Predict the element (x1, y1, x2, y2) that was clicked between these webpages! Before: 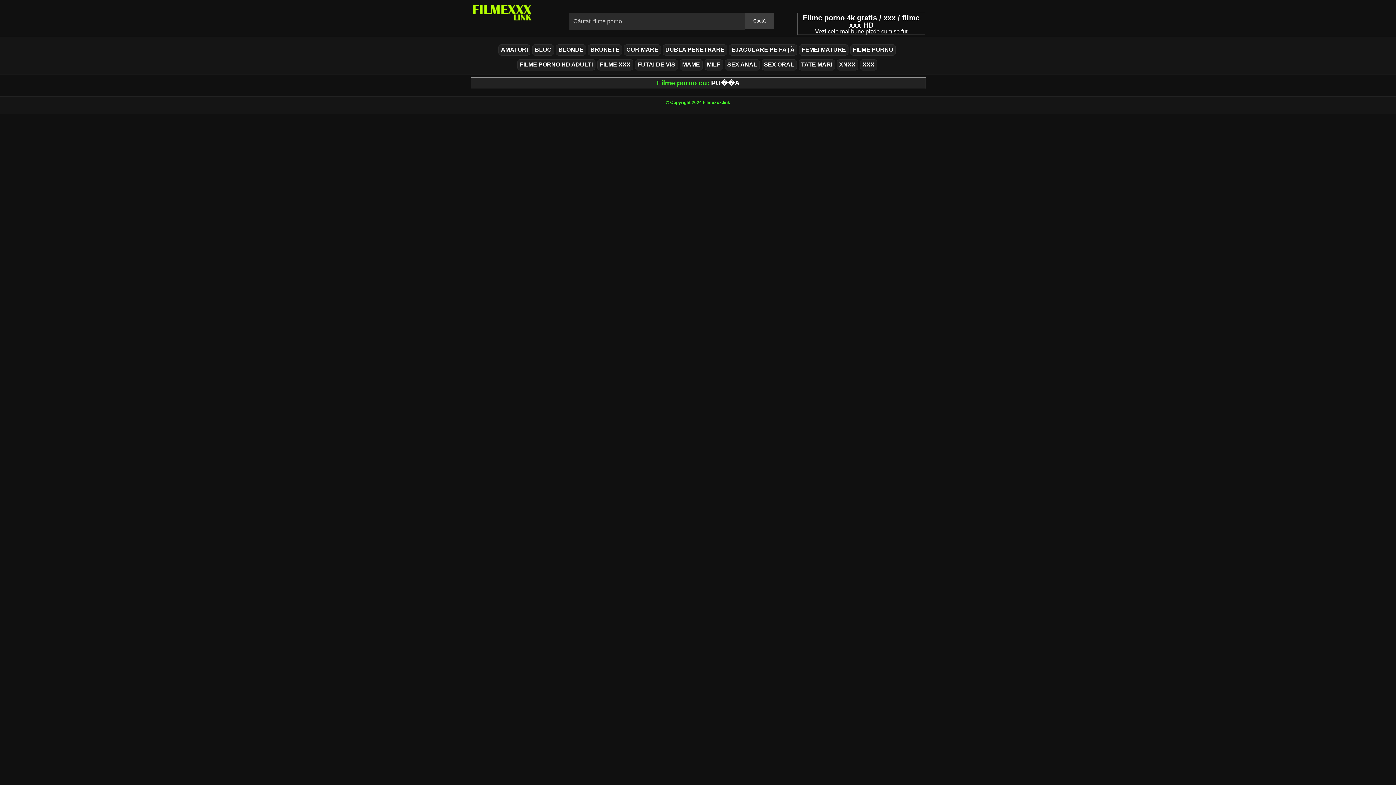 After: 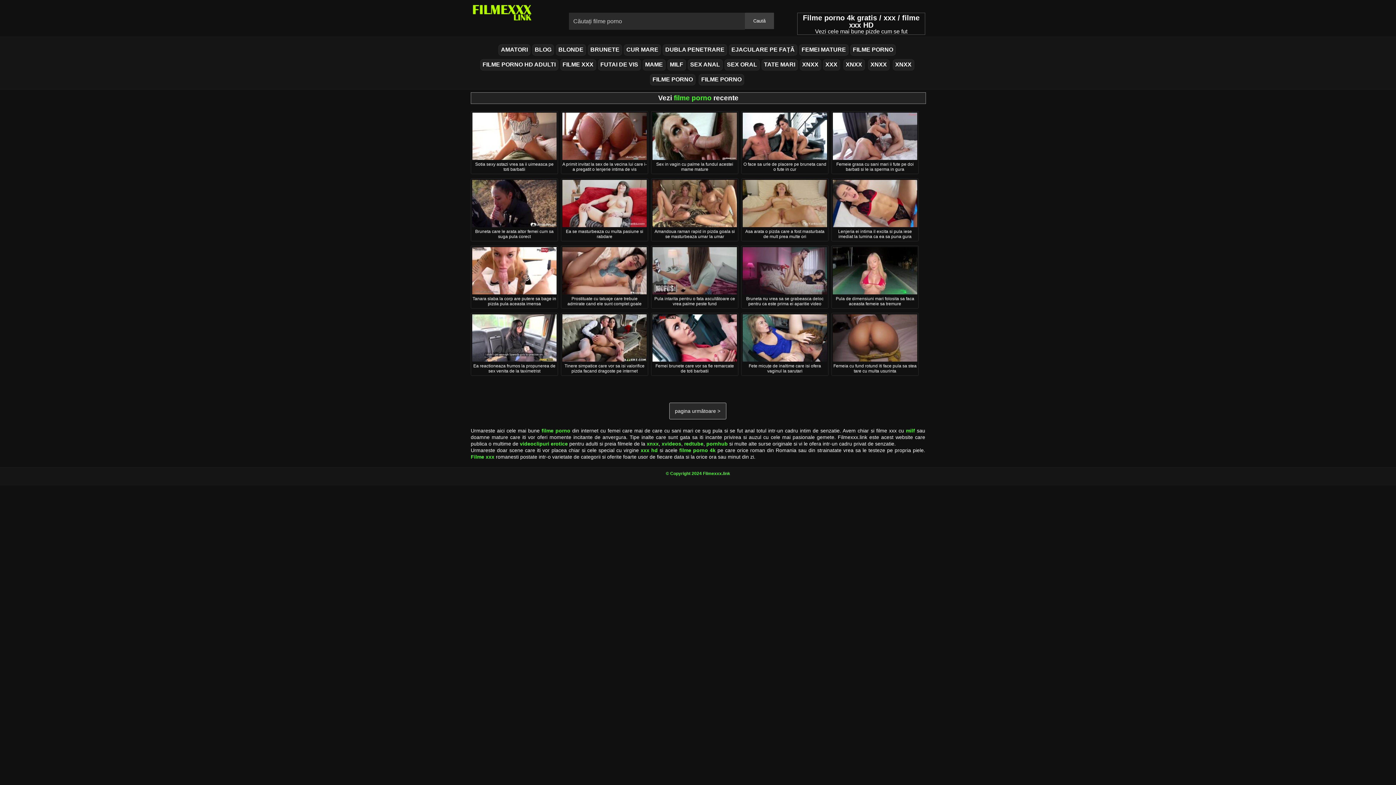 Action: bbox: (470, 9, 533, 15)